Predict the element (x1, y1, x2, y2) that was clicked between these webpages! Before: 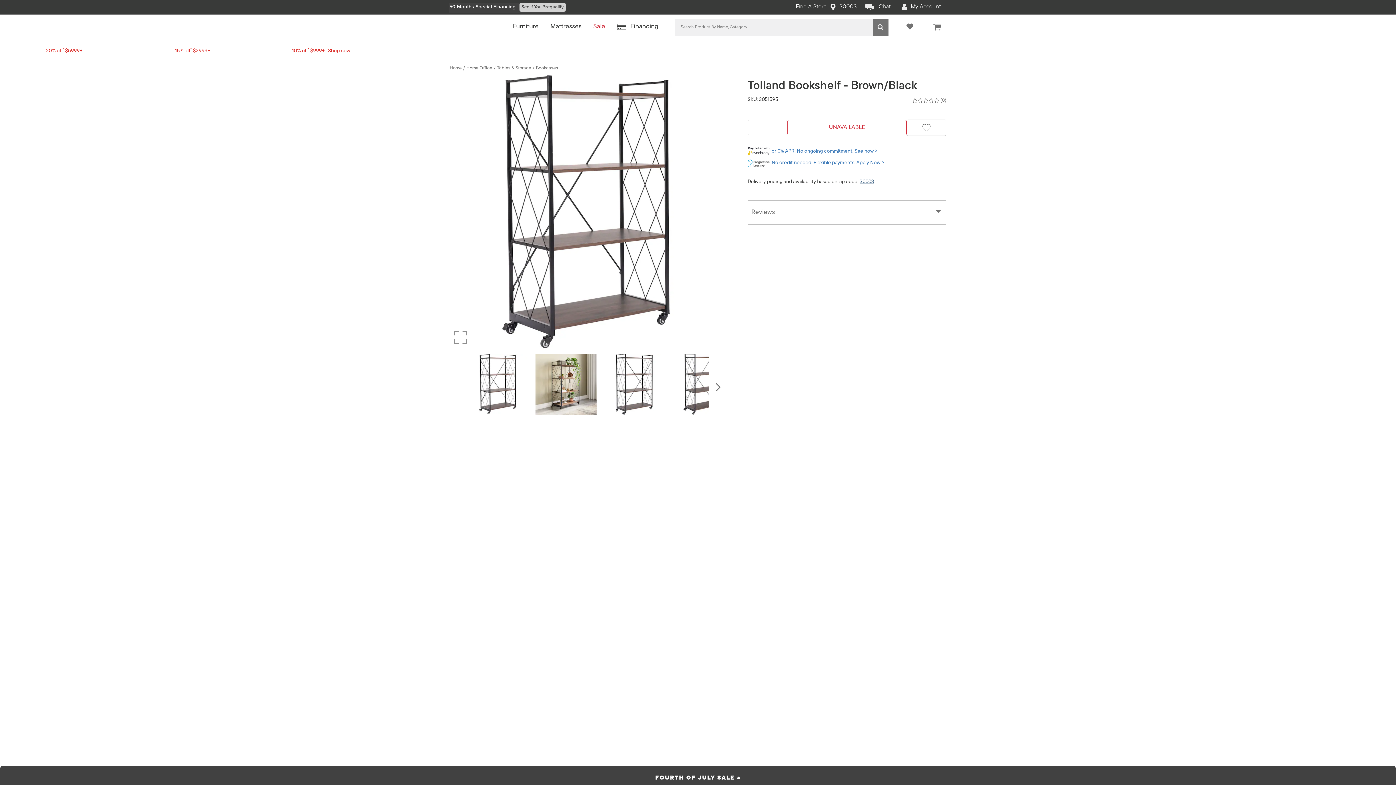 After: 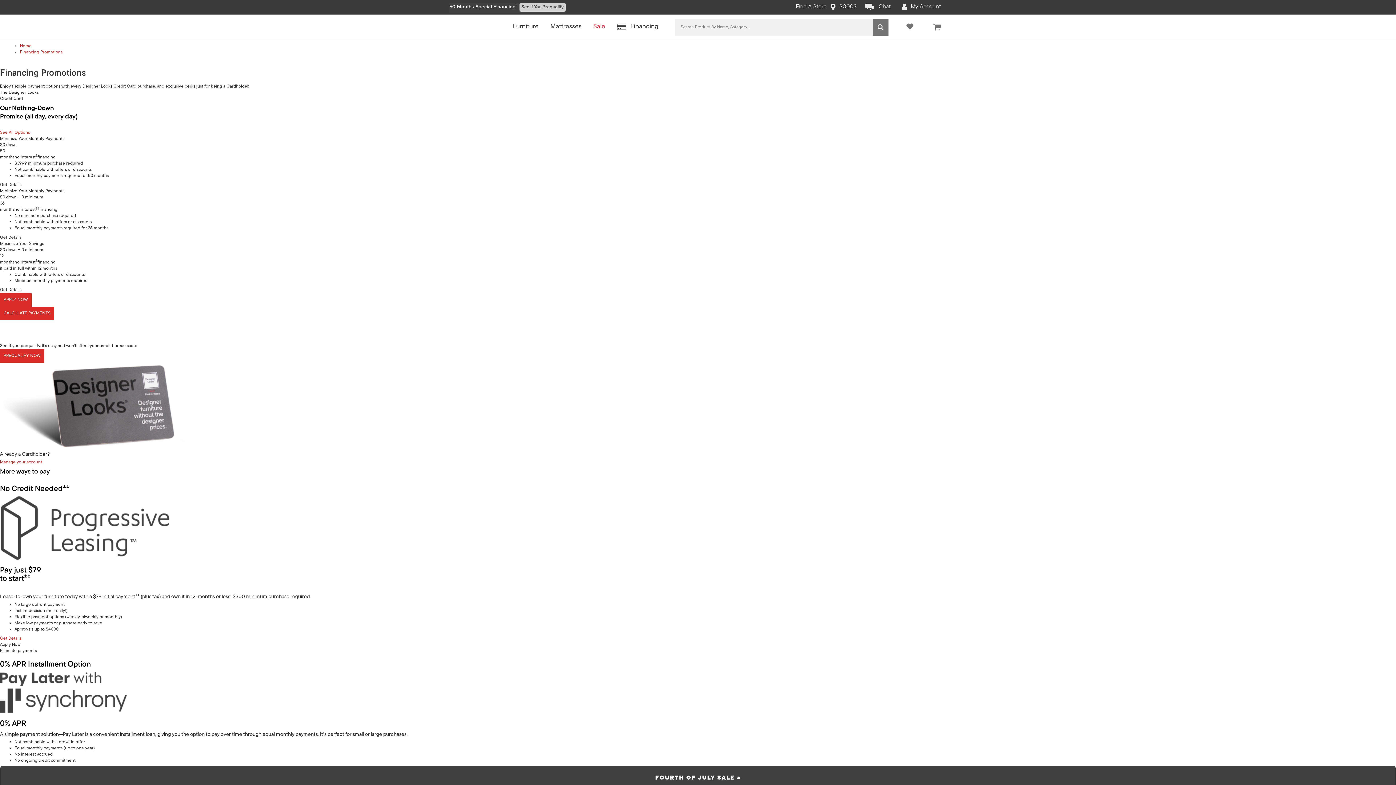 Action: bbox: (617, 16, 658, 37) label: Financing